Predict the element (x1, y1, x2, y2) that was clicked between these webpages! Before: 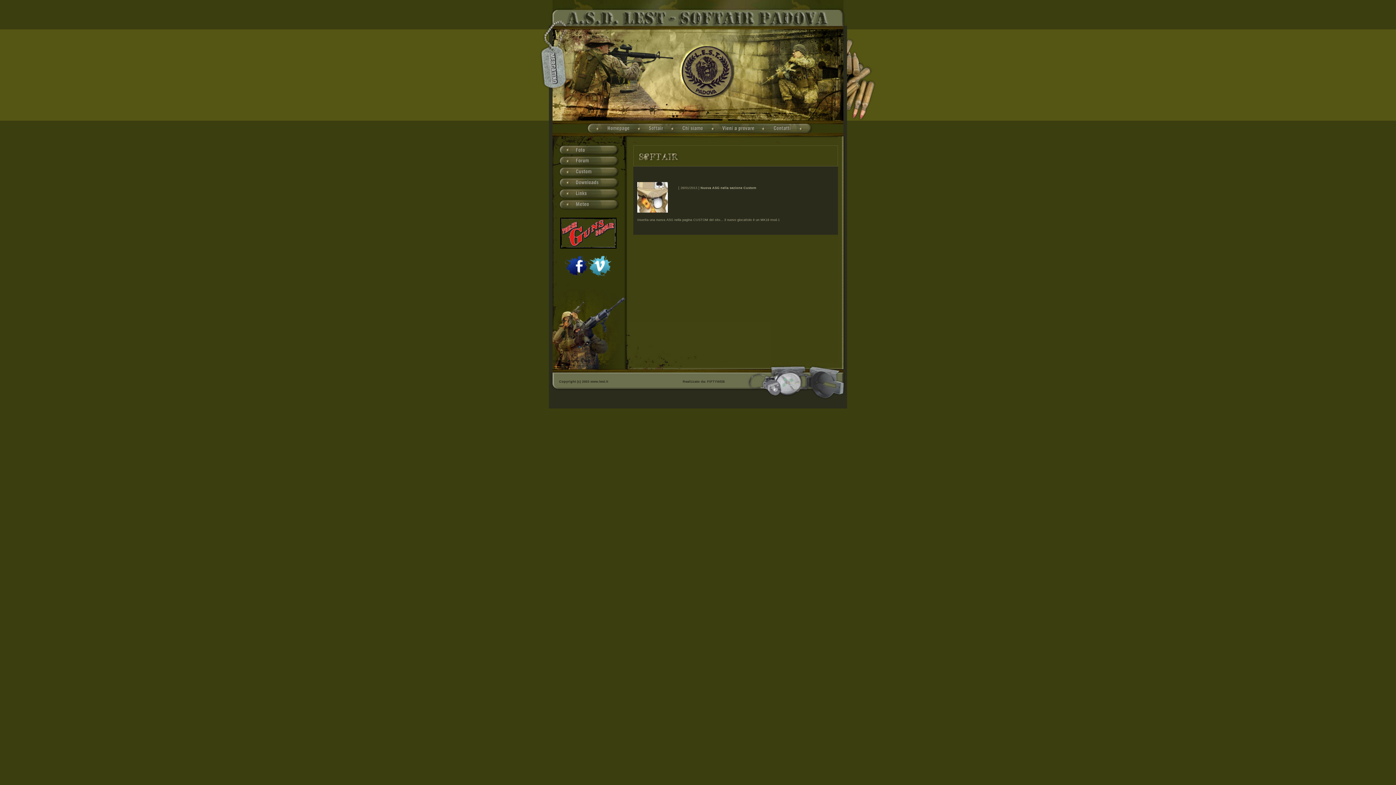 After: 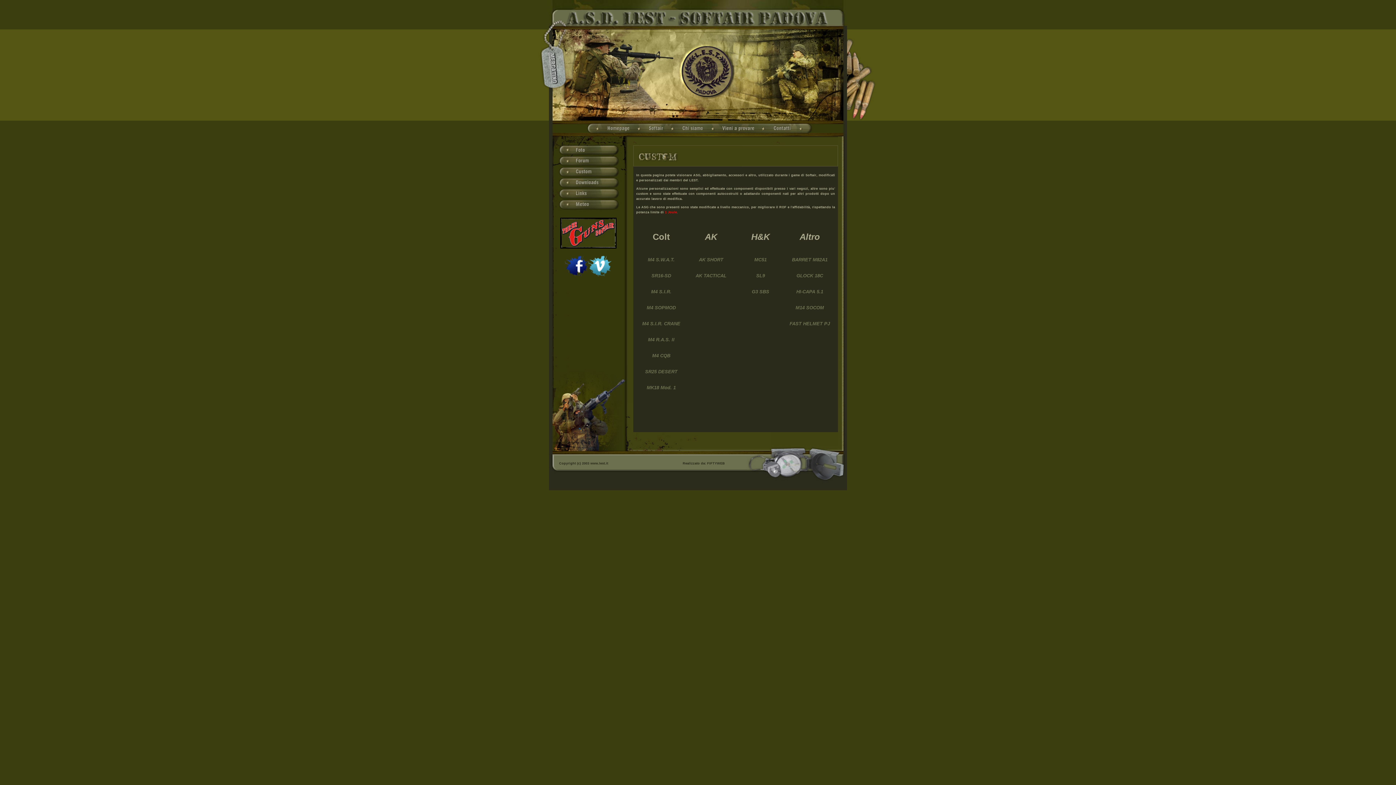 Action: bbox: (558, 172, 618, 178)